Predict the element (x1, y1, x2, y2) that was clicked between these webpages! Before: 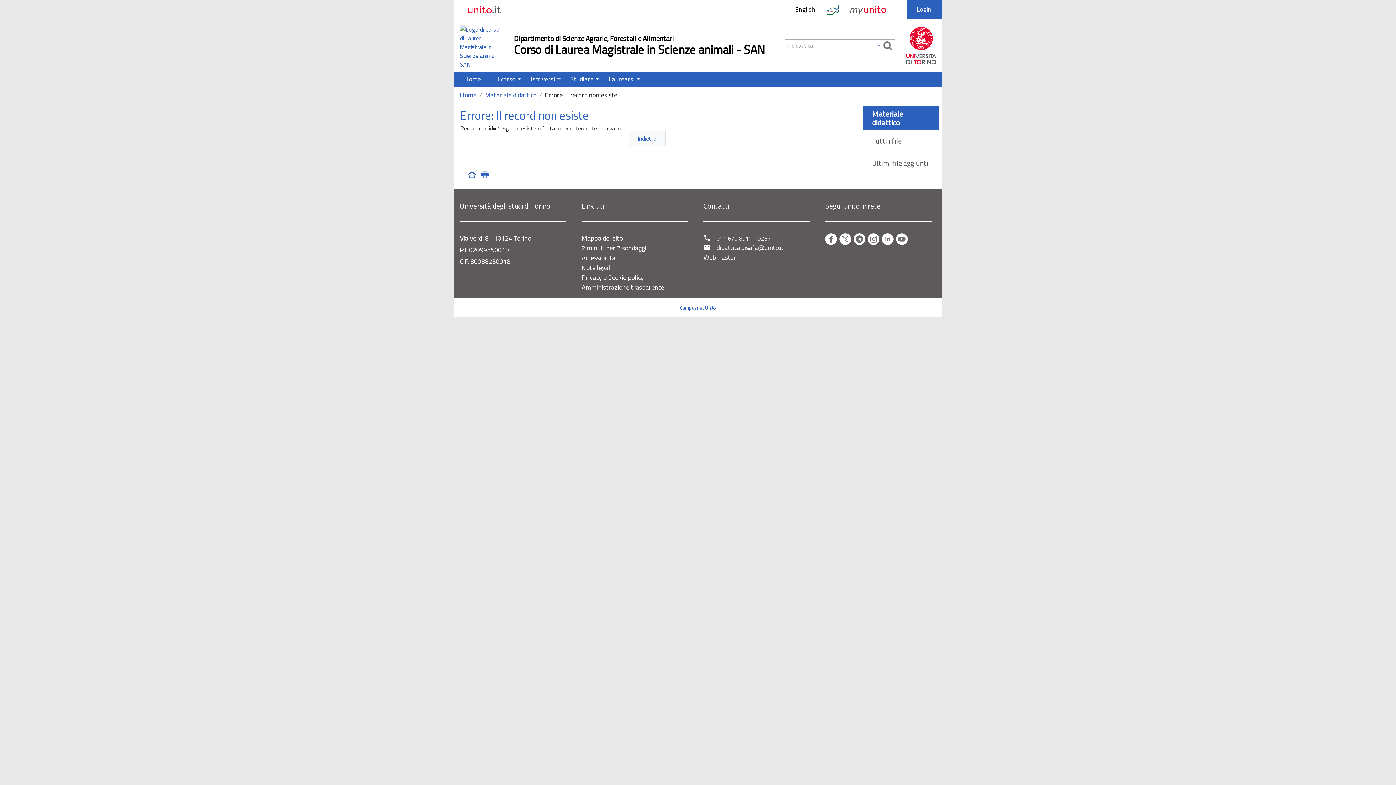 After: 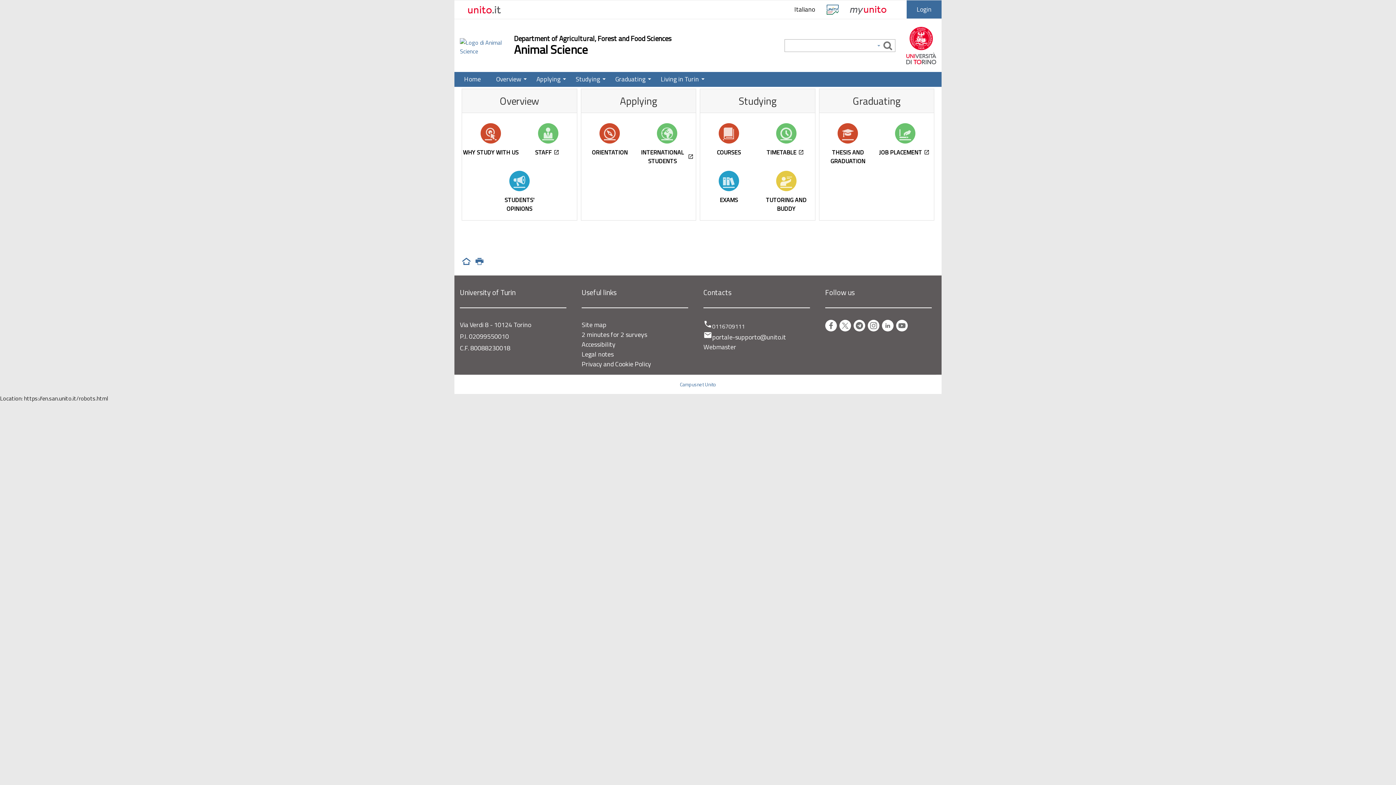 Action: label: English bbox: (795, 4, 815, 14)